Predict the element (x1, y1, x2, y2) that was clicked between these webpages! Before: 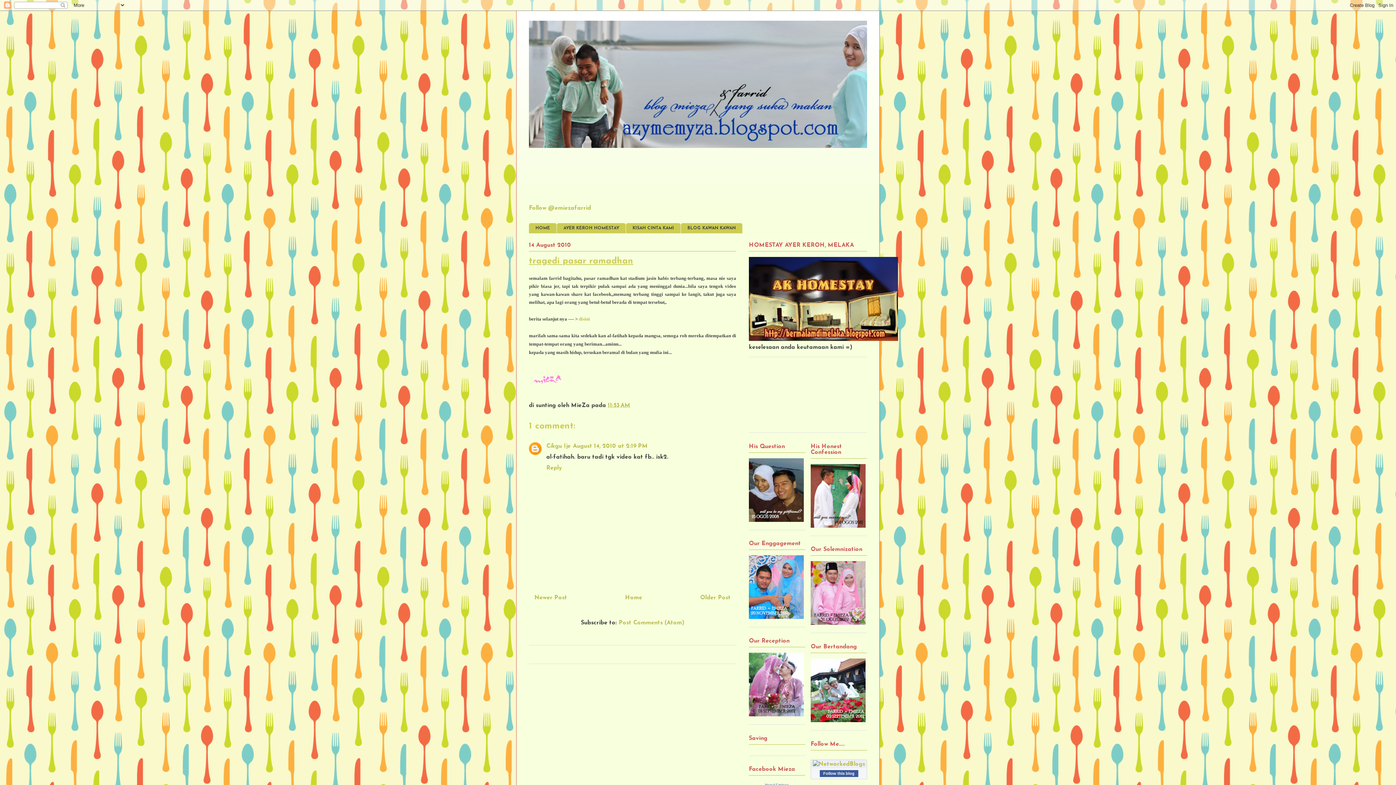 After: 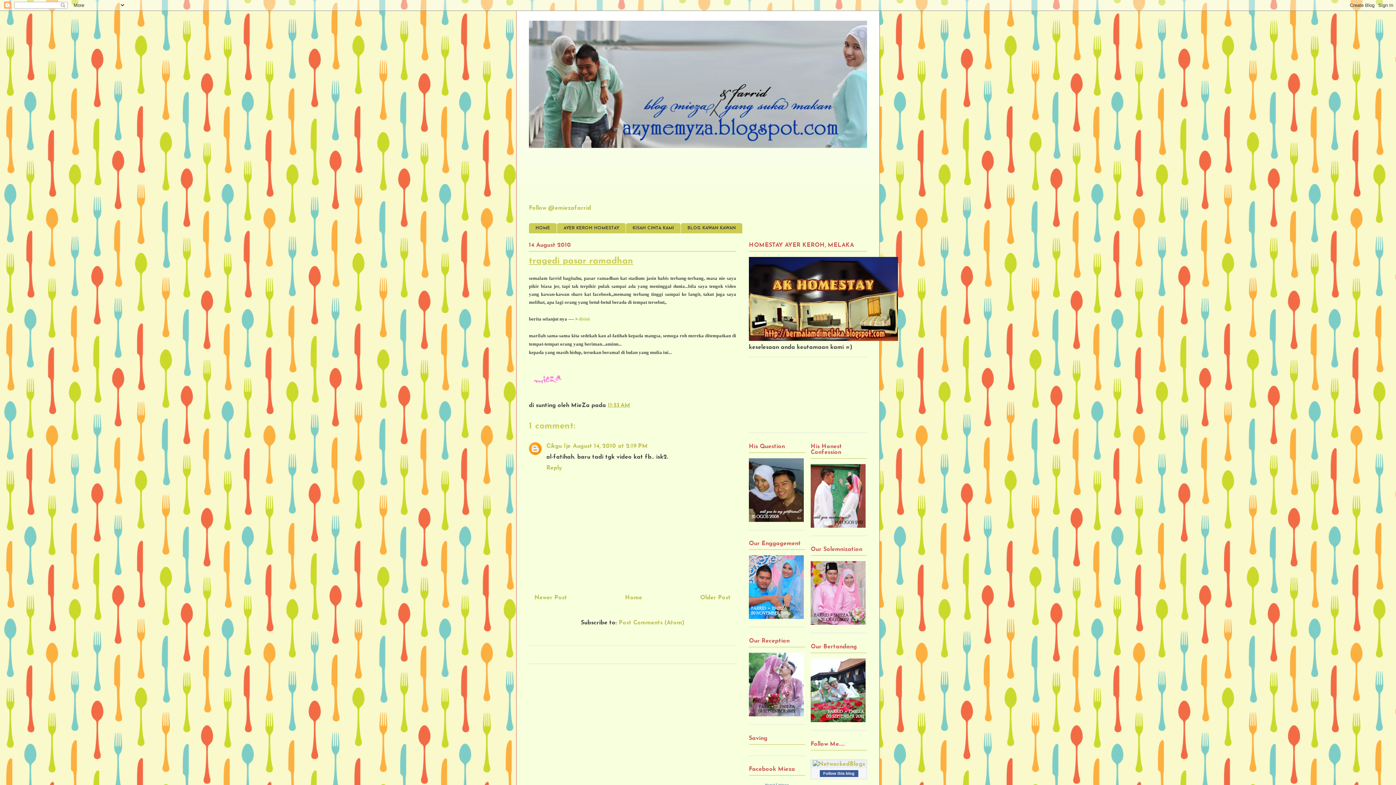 Action: label: 11:53 AM bbox: (608, 402, 630, 408)